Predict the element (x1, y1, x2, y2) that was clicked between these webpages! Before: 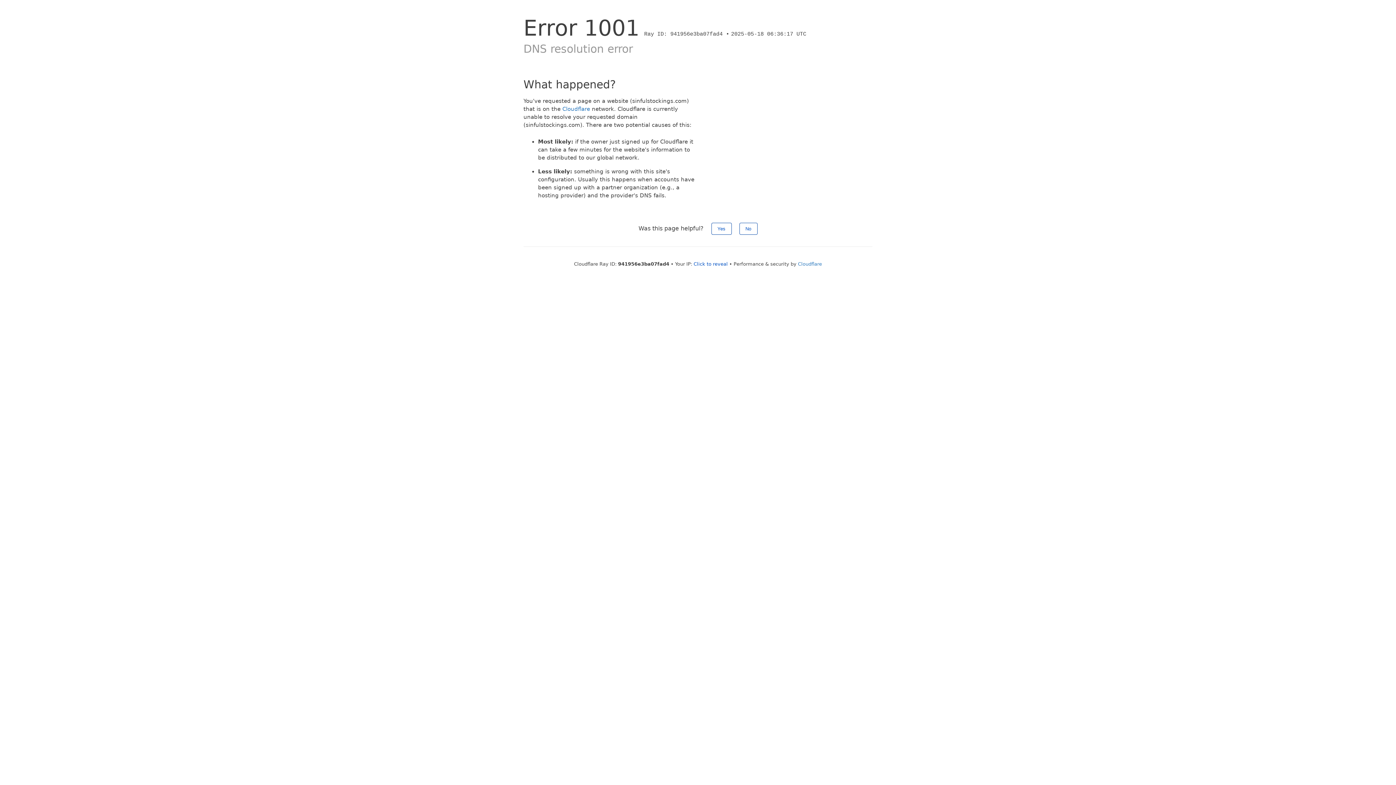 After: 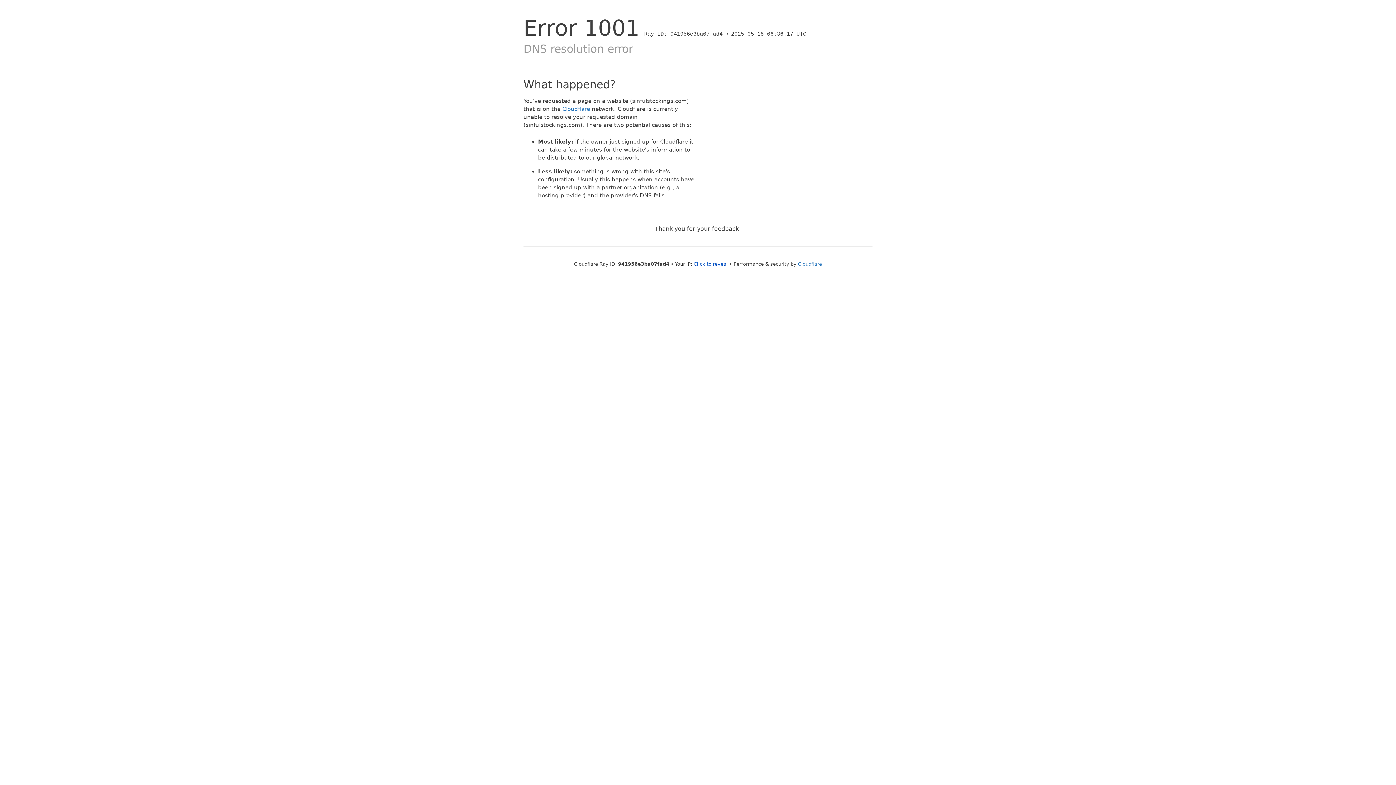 Action: label: Yes bbox: (711, 222, 731, 234)